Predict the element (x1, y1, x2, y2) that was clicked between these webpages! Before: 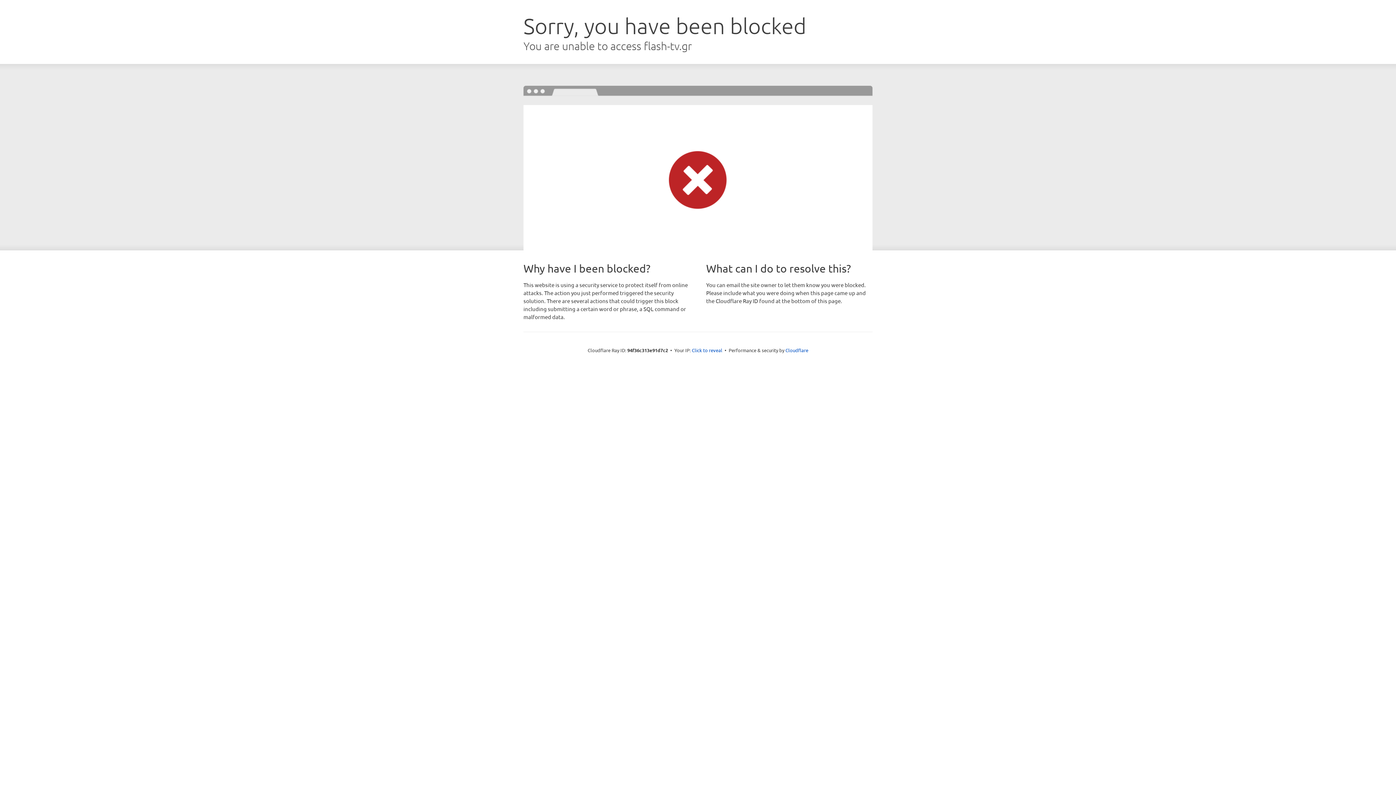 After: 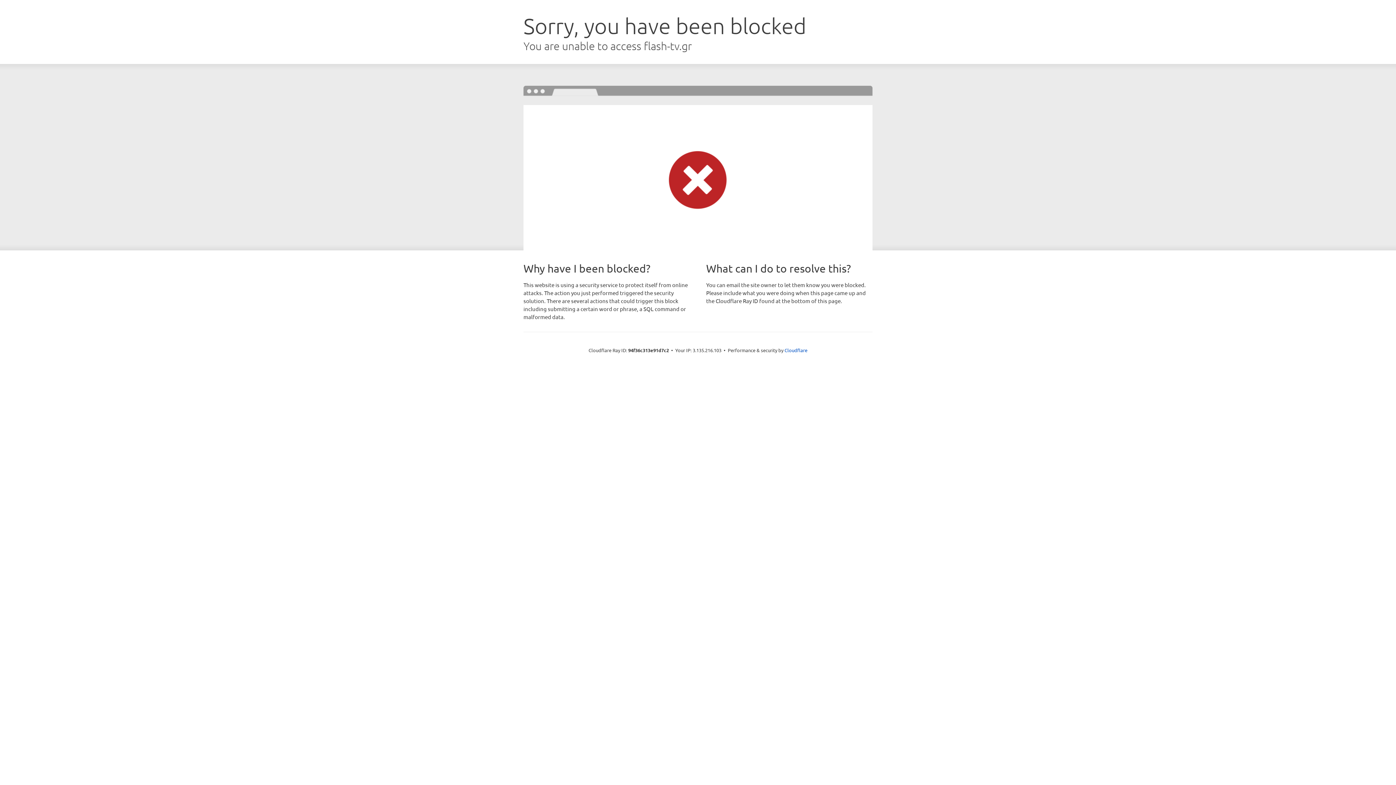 Action: bbox: (692, 346, 722, 353) label: Click to reveal